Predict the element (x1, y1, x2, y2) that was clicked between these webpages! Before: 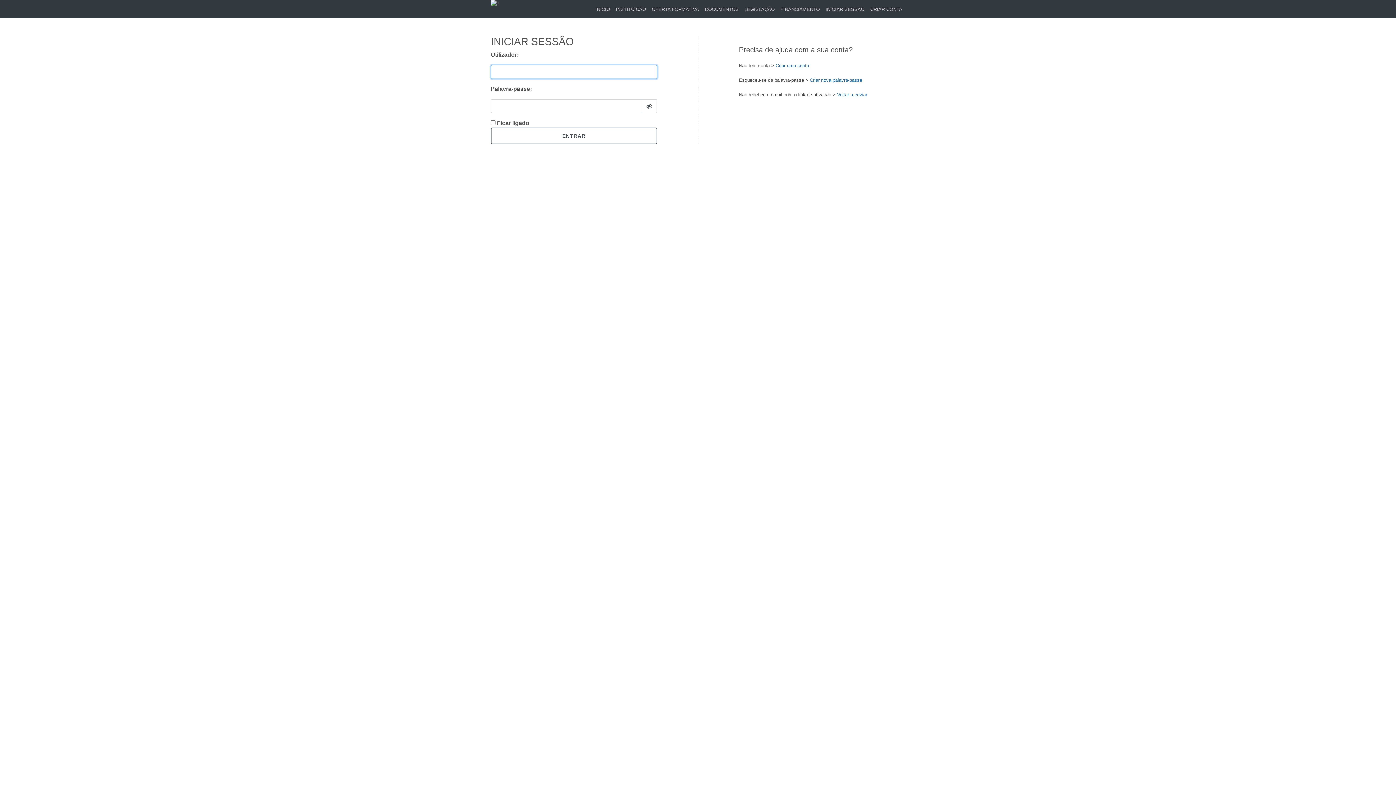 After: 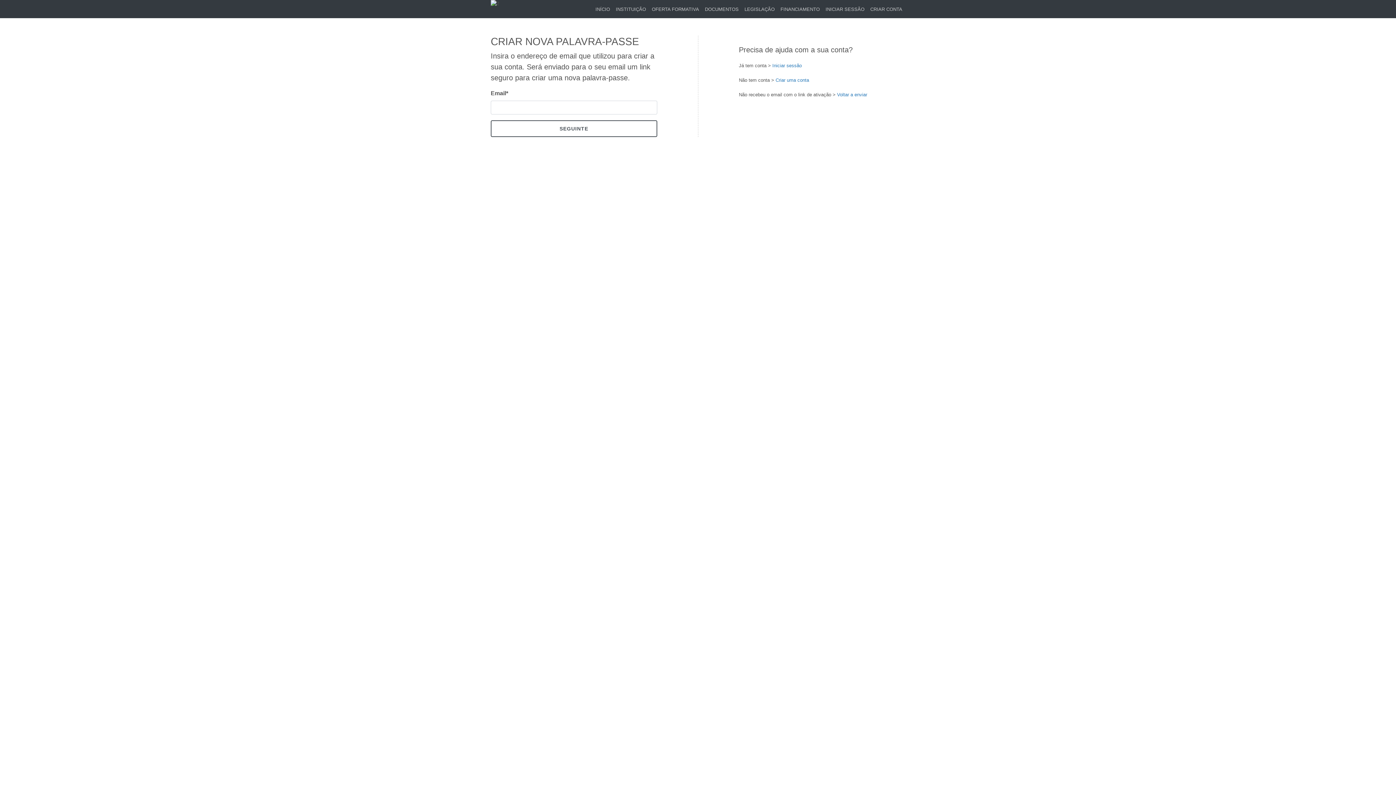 Action: label: Criar nova palavra-passe bbox: (810, 77, 862, 82)